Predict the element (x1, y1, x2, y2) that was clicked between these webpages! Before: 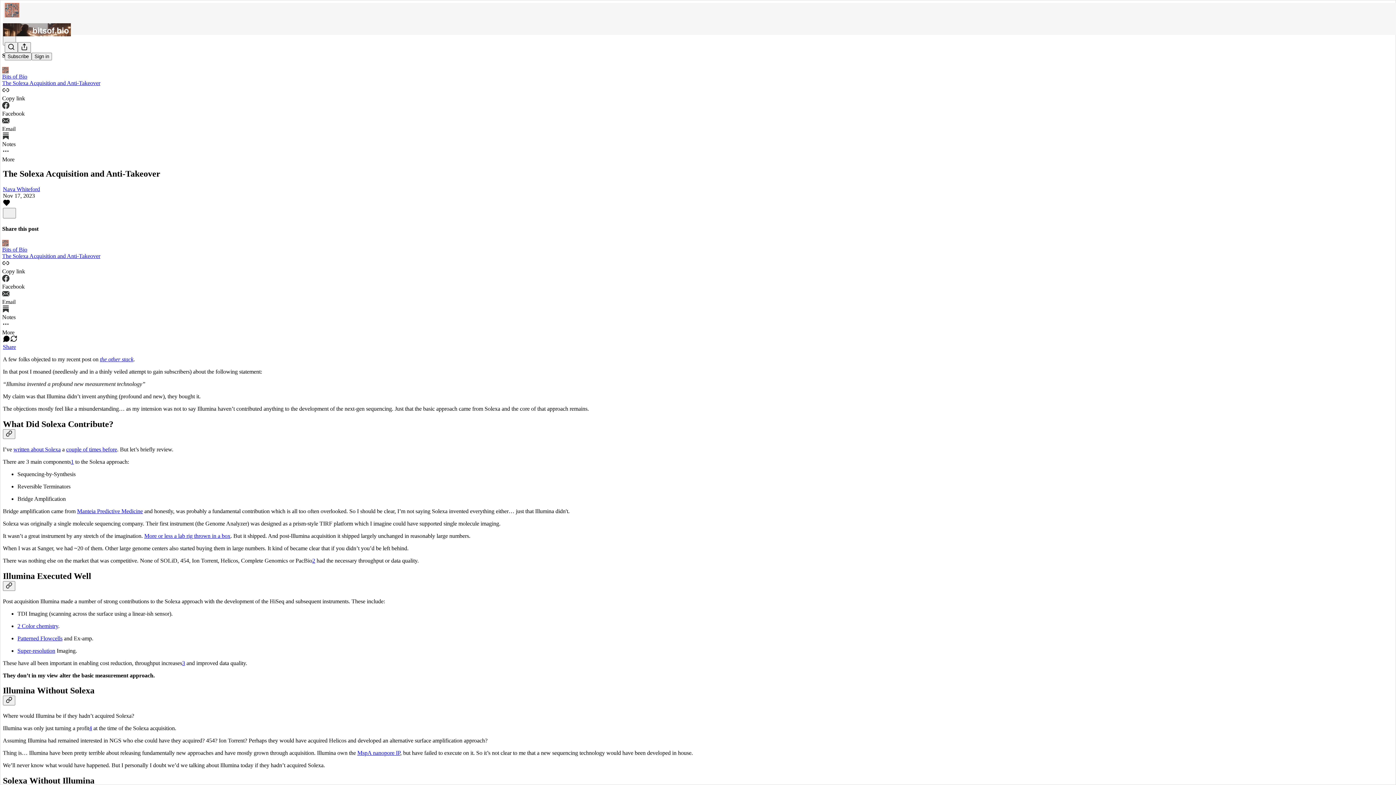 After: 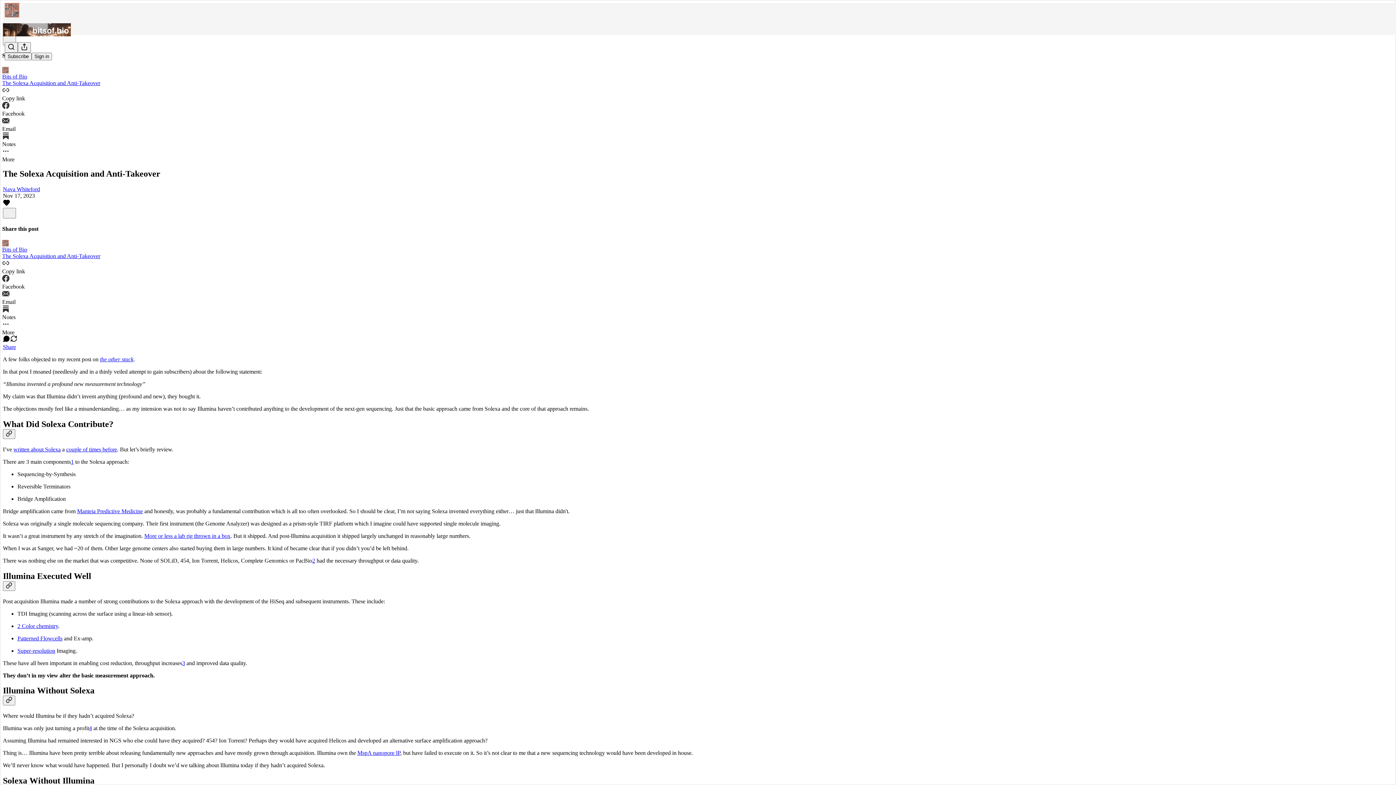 Action: label: View share options bbox: (2, 343, 1393, 350)